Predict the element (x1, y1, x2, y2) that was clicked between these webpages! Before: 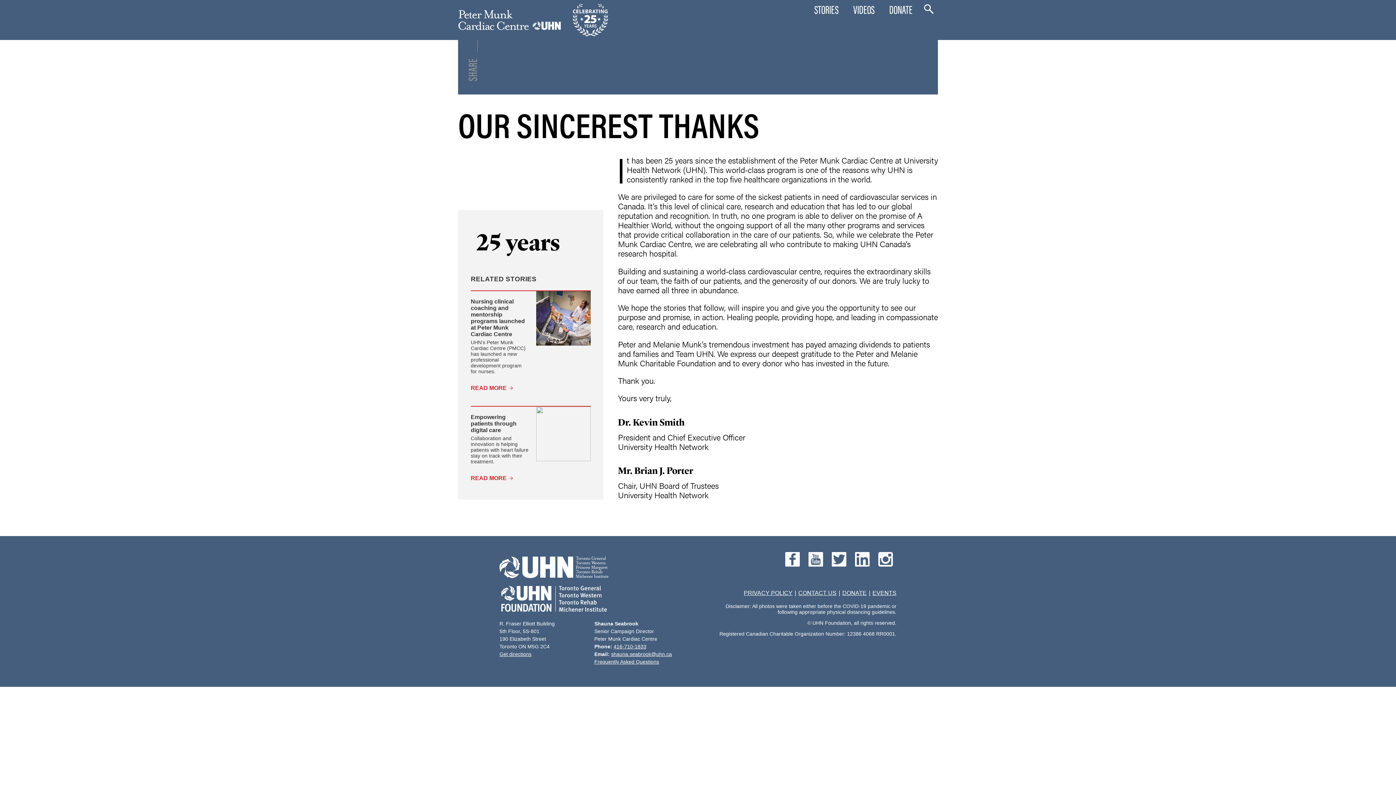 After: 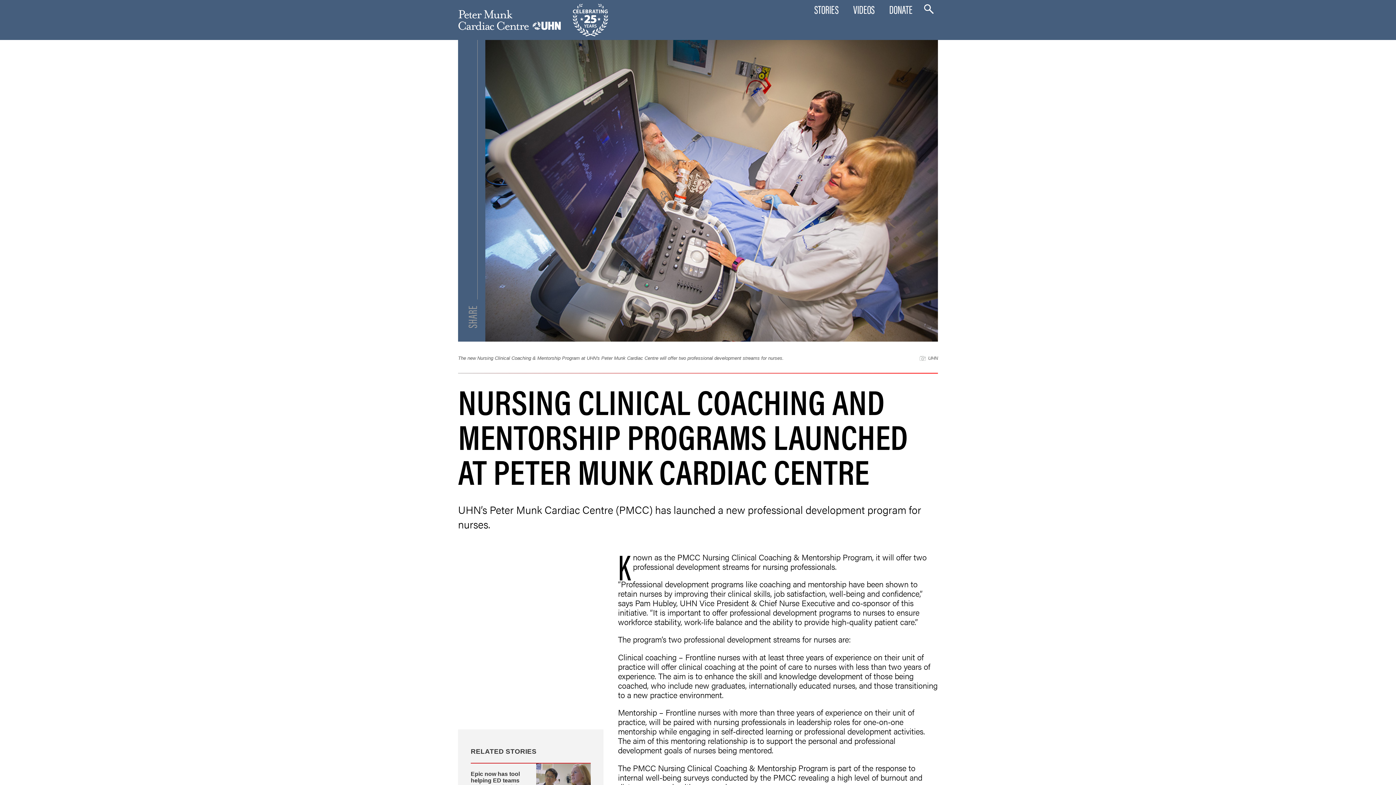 Action: bbox: (536, 291, 590, 345)